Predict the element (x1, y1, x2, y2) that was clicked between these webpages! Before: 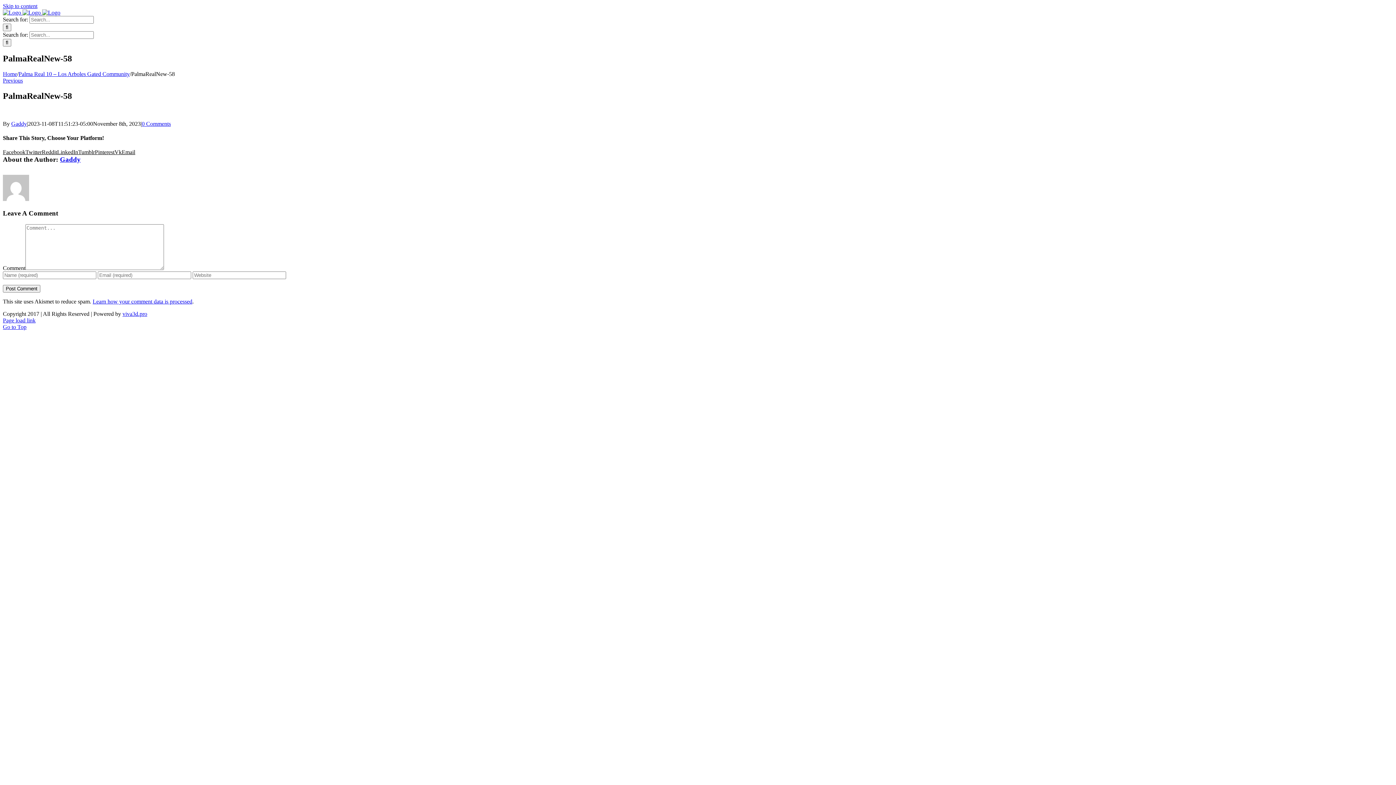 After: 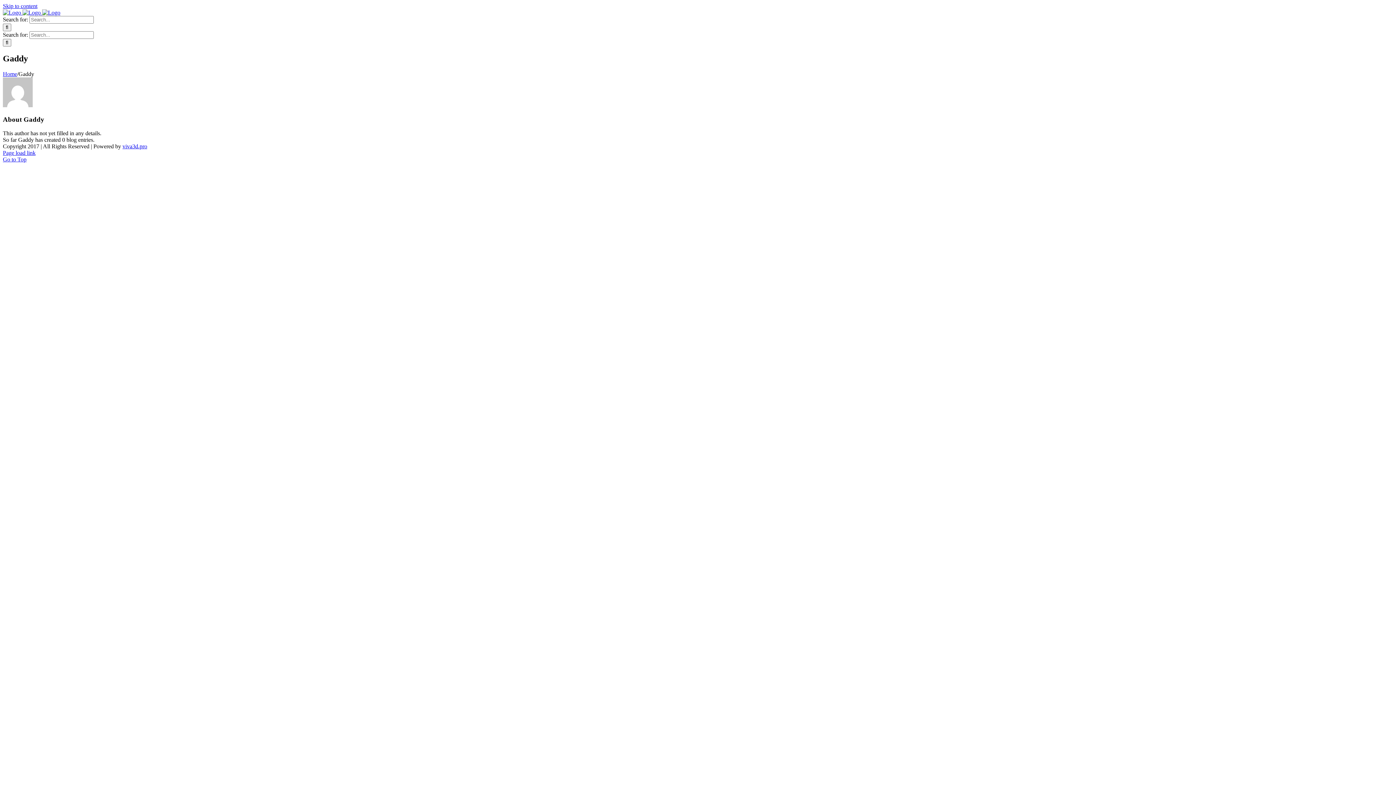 Action: bbox: (60, 155, 80, 163) label: Gaddy